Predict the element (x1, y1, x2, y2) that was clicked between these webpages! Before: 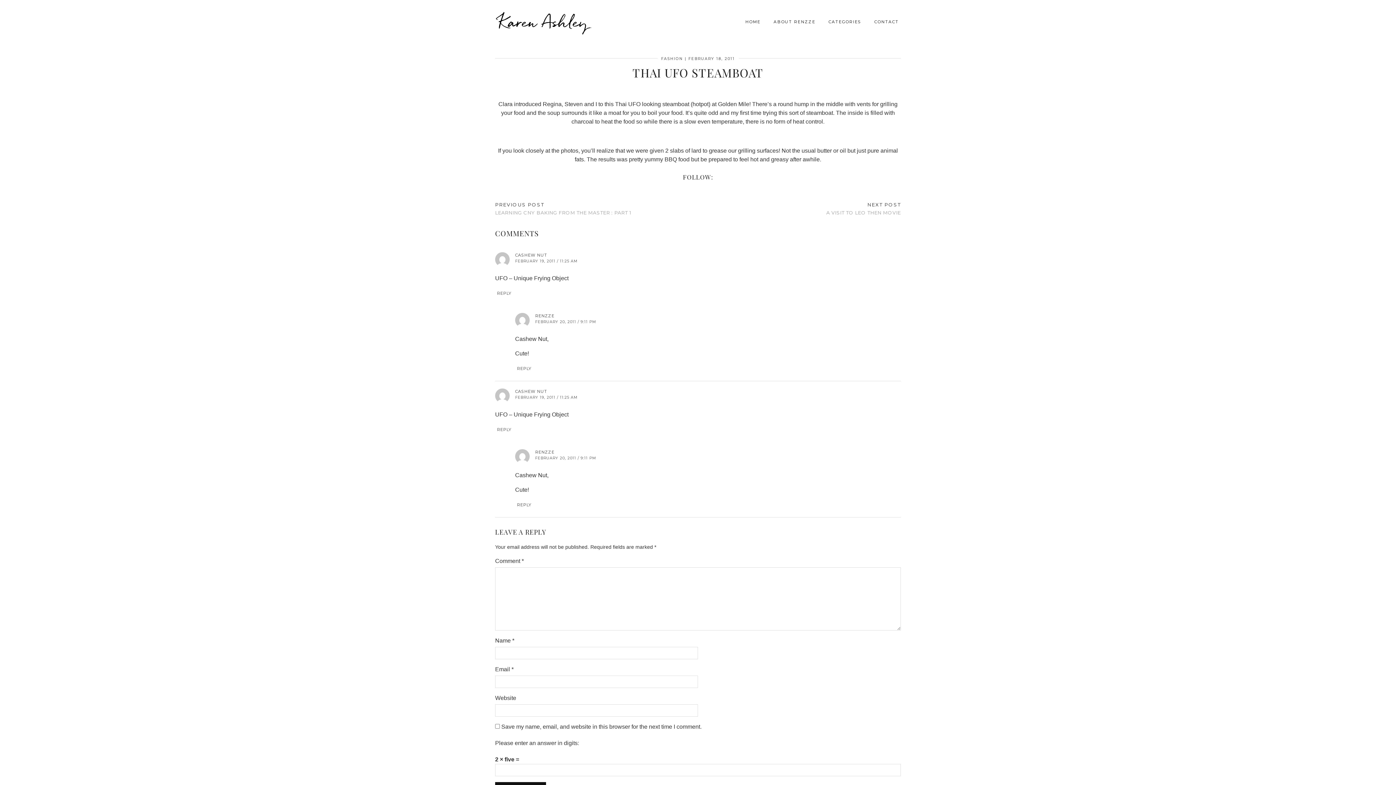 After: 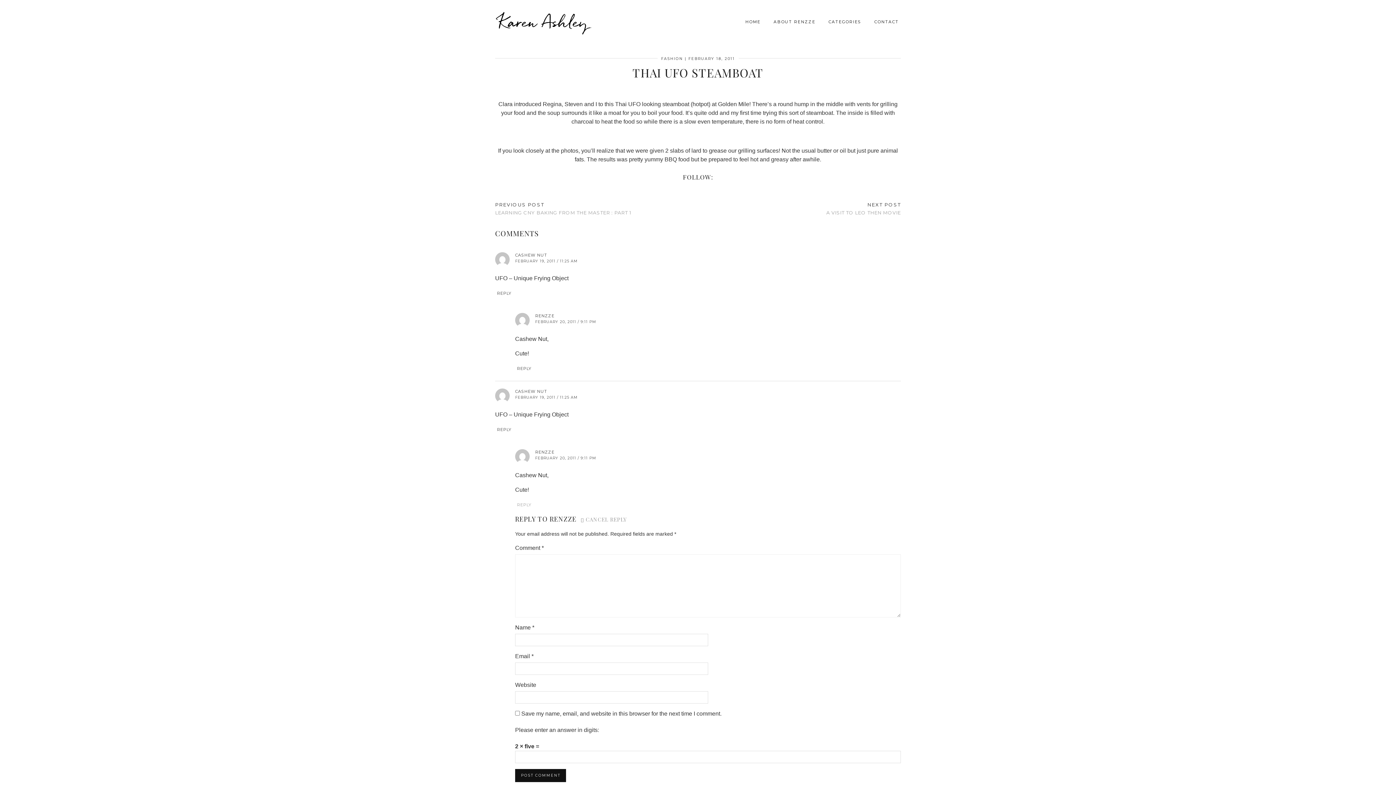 Action: label: Reply to Renzze bbox: (517, 502, 531, 507)